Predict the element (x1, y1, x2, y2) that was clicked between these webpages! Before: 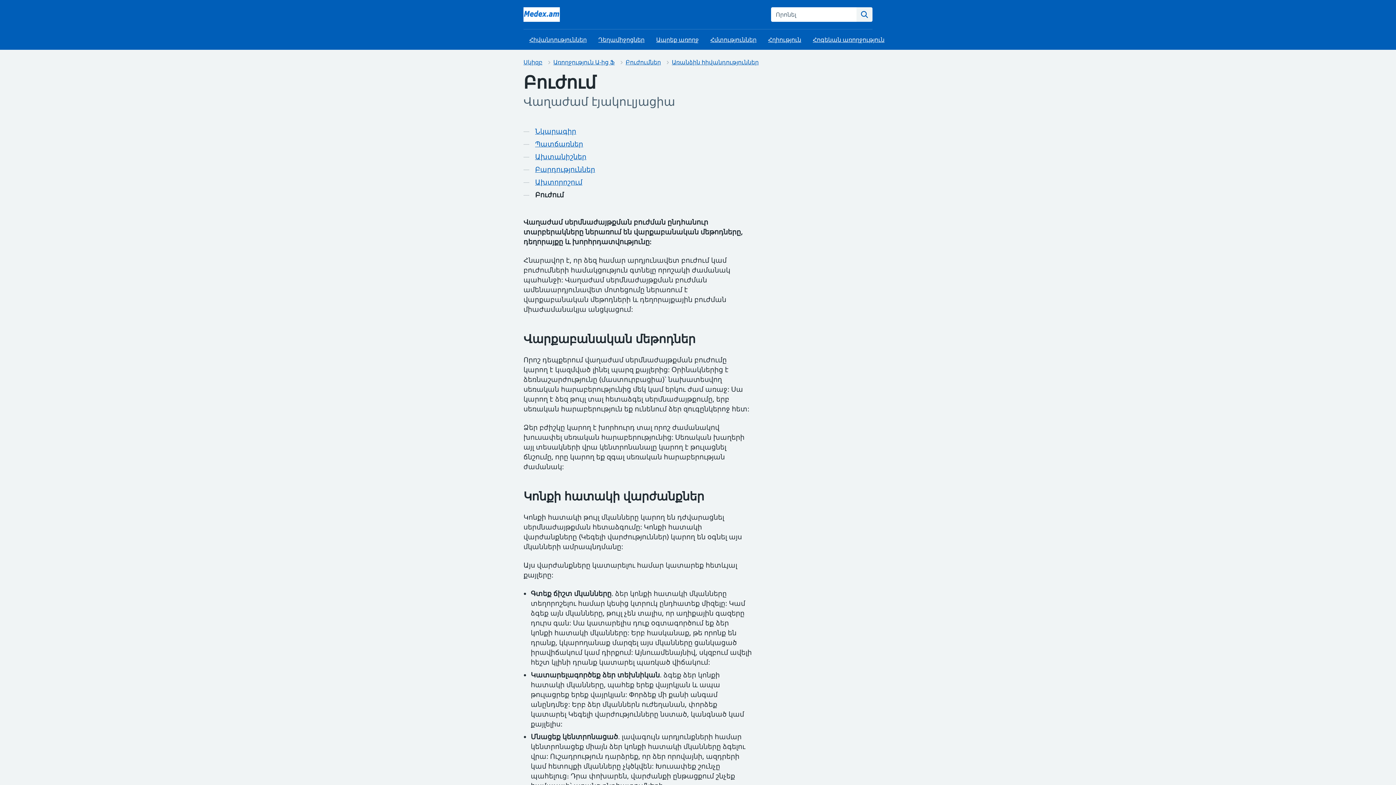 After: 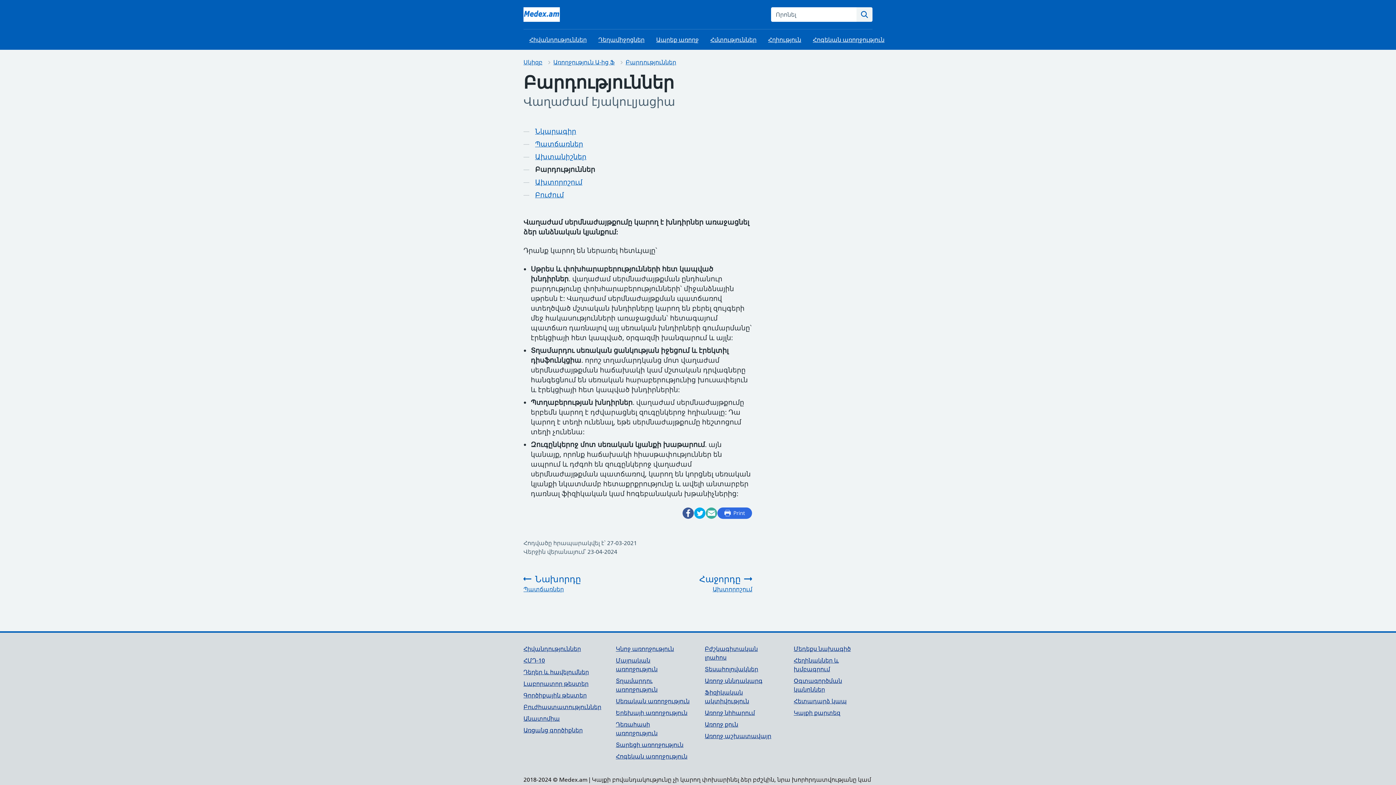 Action: label: Բարդություններ bbox: (535, 164, 595, 174)